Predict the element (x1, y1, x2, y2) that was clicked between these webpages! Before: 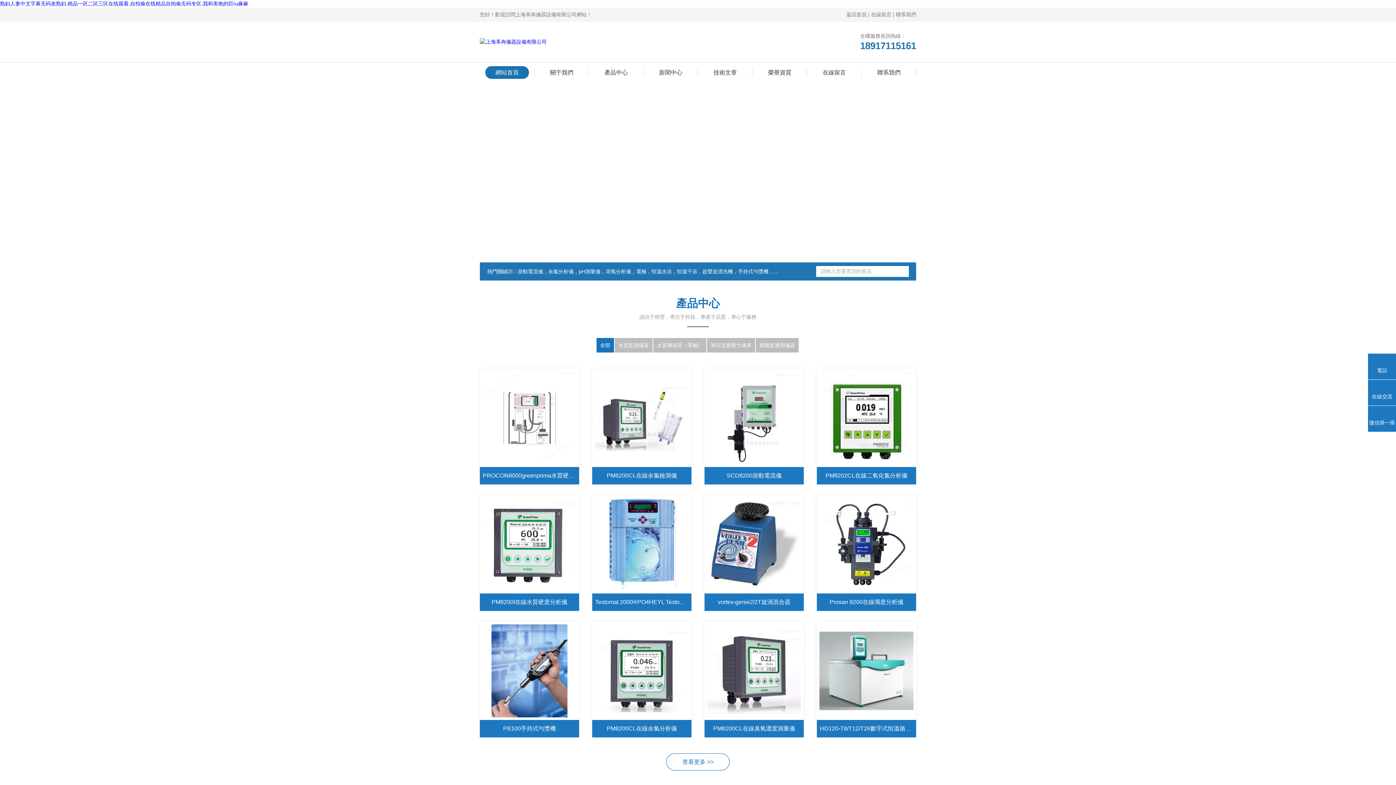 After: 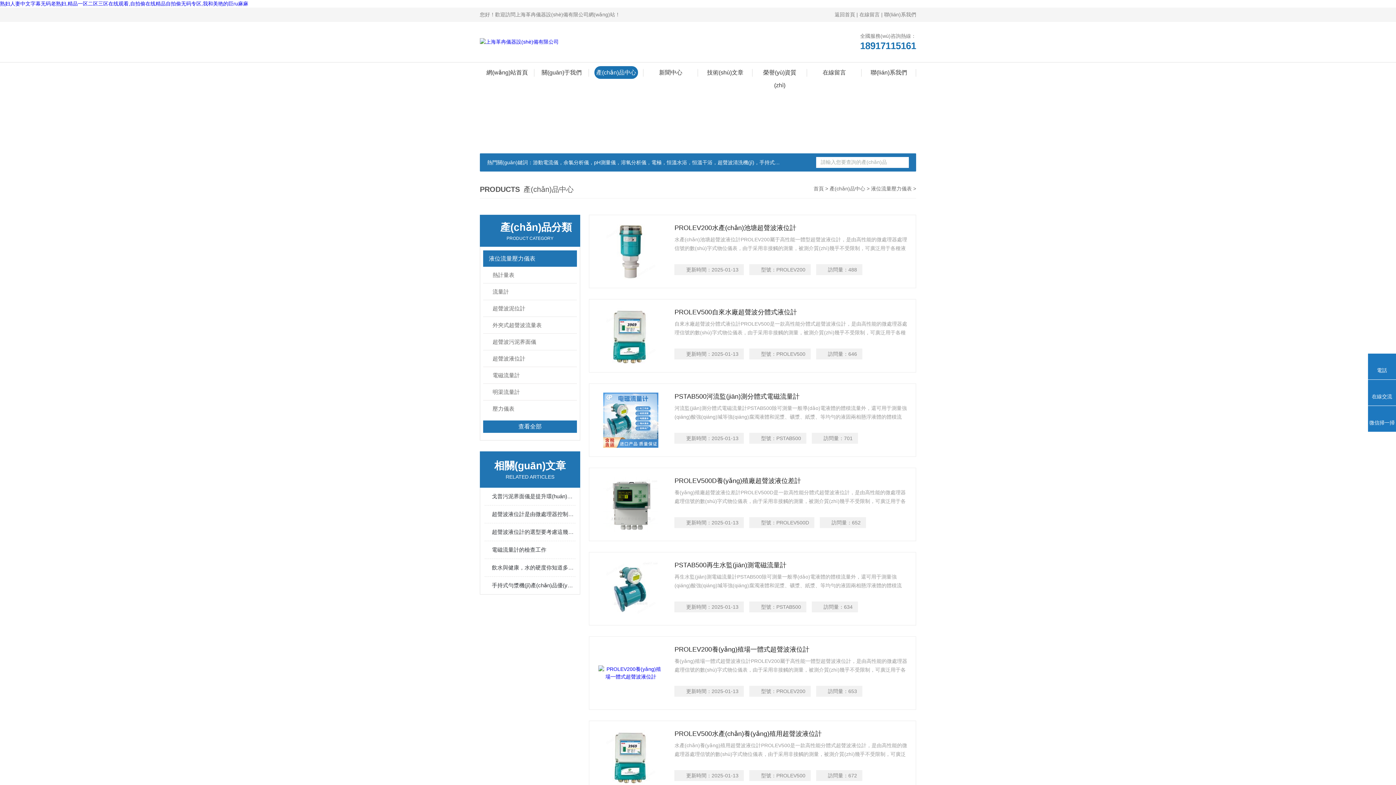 Action: bbox: (707, 338, 755, 352) label: 液位流量壓力儀表